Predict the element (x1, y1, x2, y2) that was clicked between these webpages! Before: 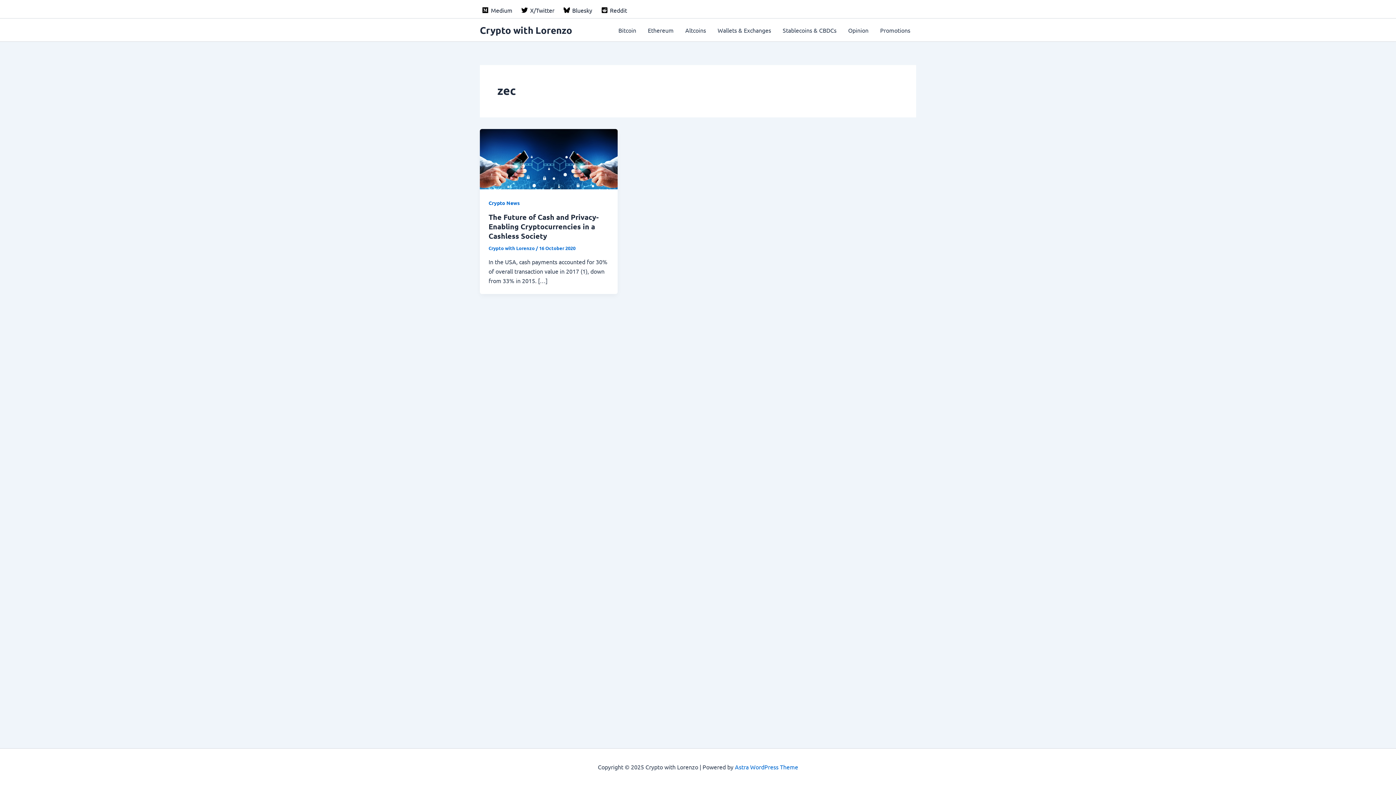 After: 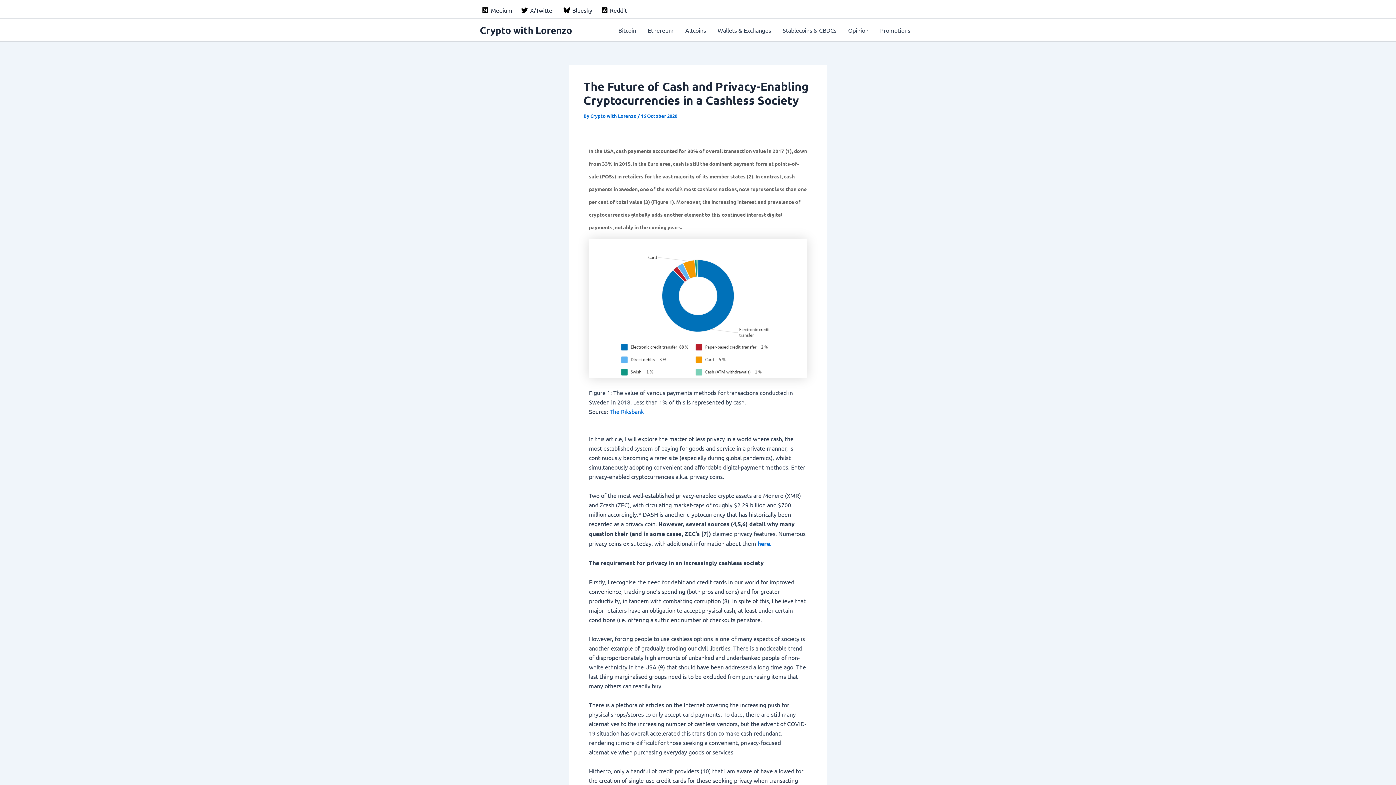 Action: bbox: (480, 154, 617, 161) label: Read: The Future of Cash and Privacy-Enabling Cryptocurrencies in a Cashless Society